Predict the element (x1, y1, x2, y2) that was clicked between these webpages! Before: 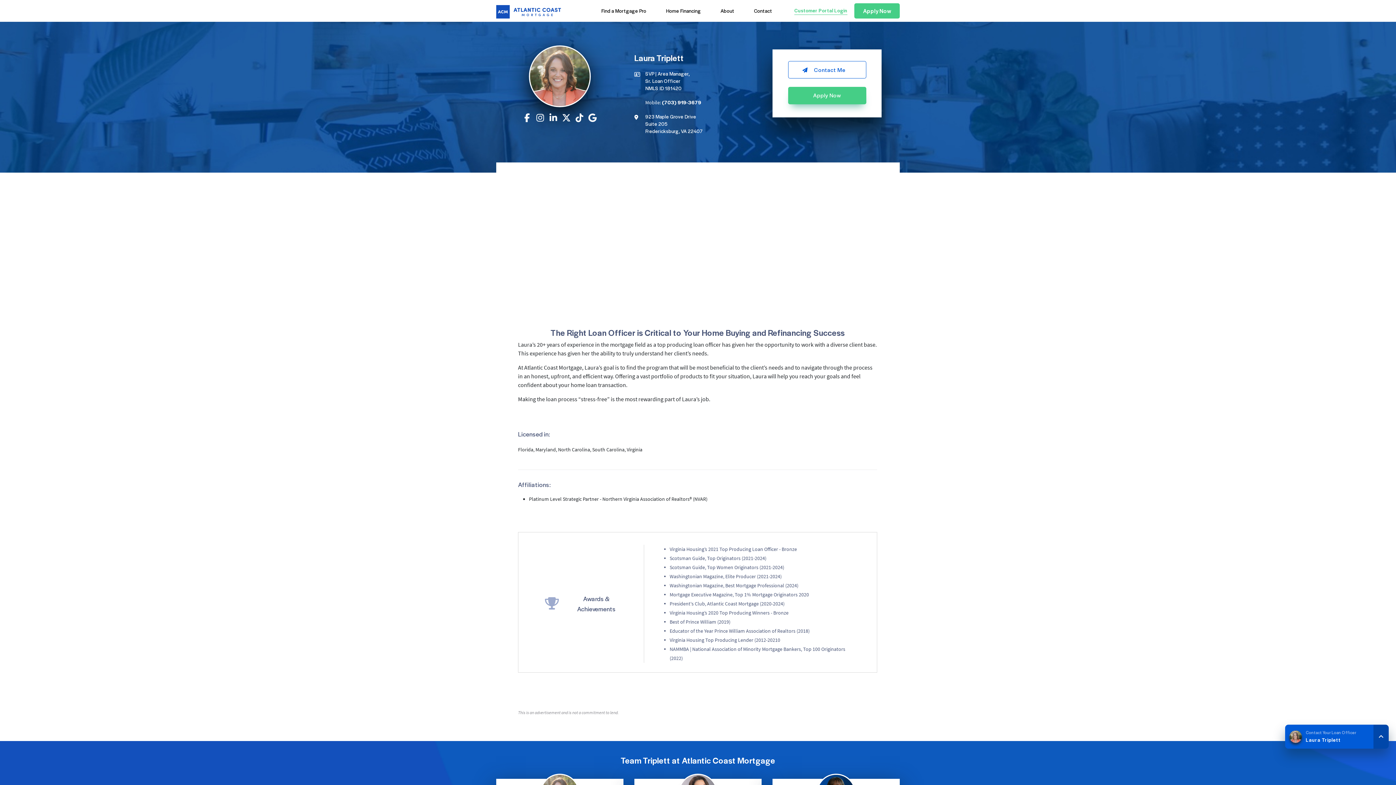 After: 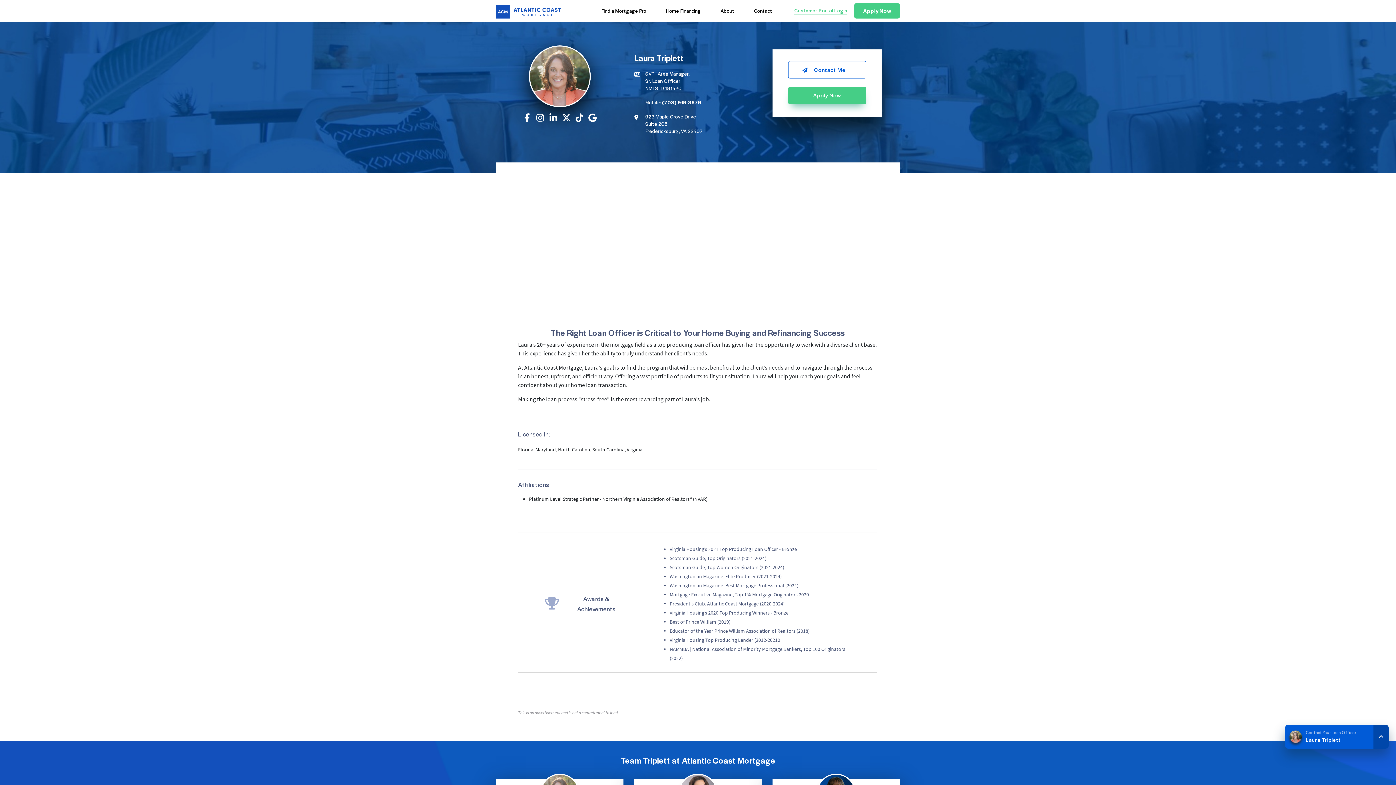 Action: bbox: (535, 113, 545, 122)